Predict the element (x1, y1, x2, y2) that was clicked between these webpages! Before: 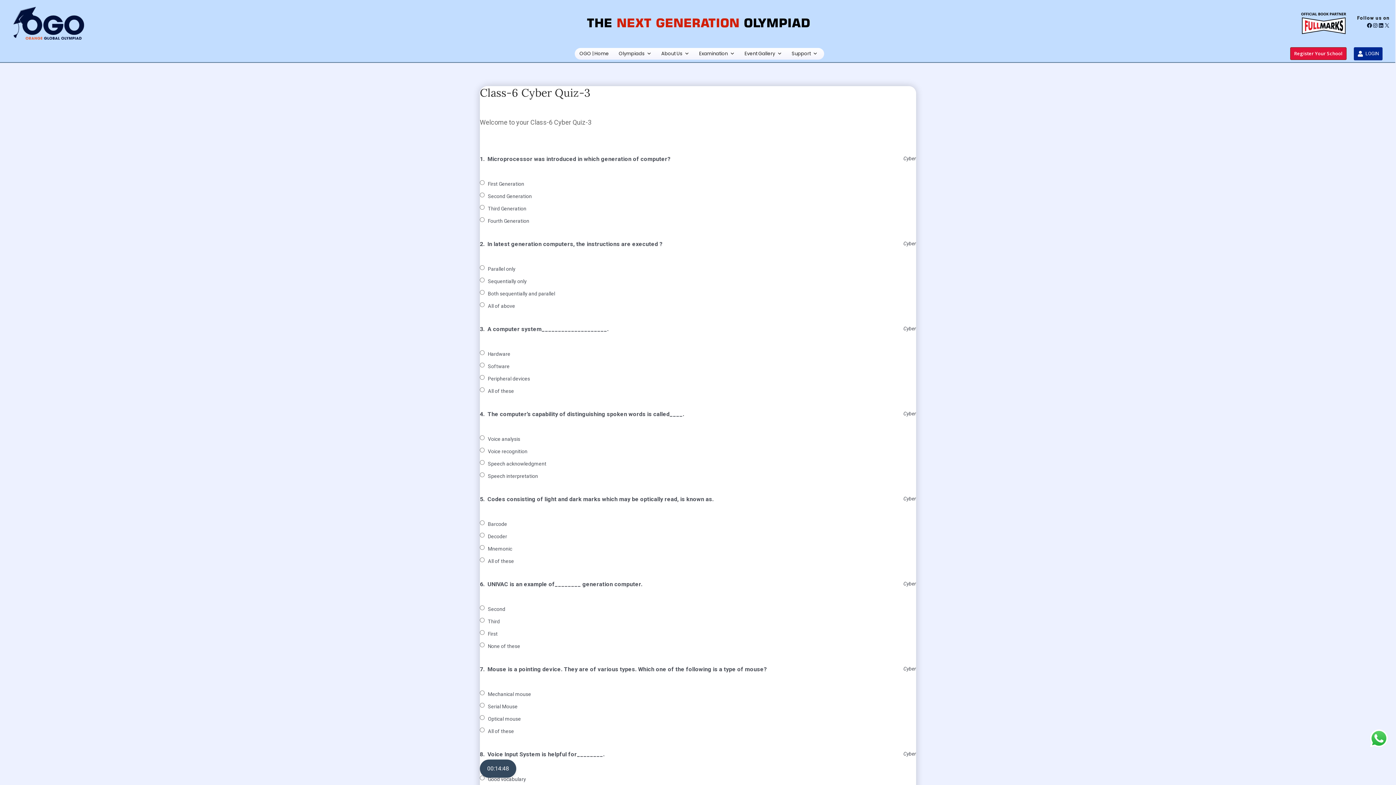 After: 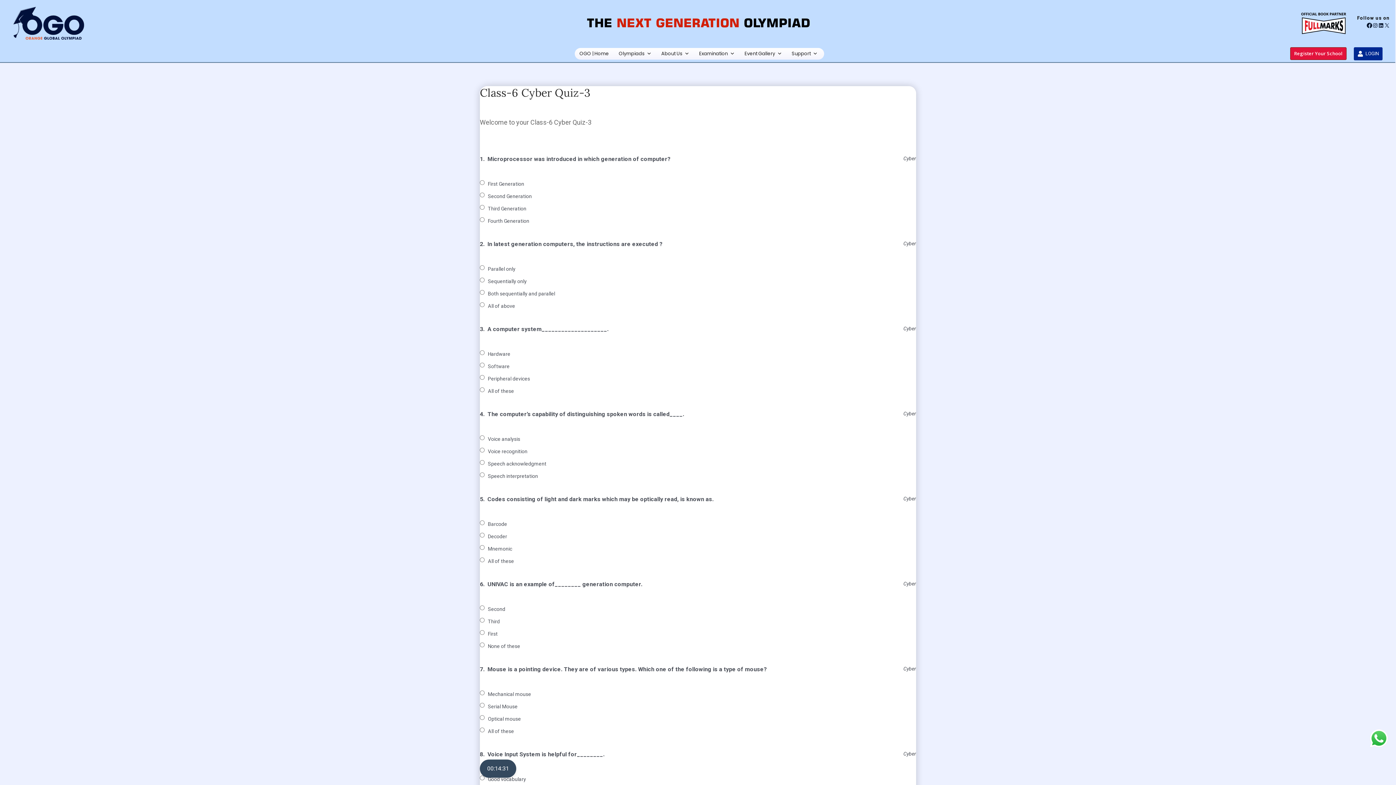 Action: label: Facebook bbox: (1366, 22, 1372, 28)